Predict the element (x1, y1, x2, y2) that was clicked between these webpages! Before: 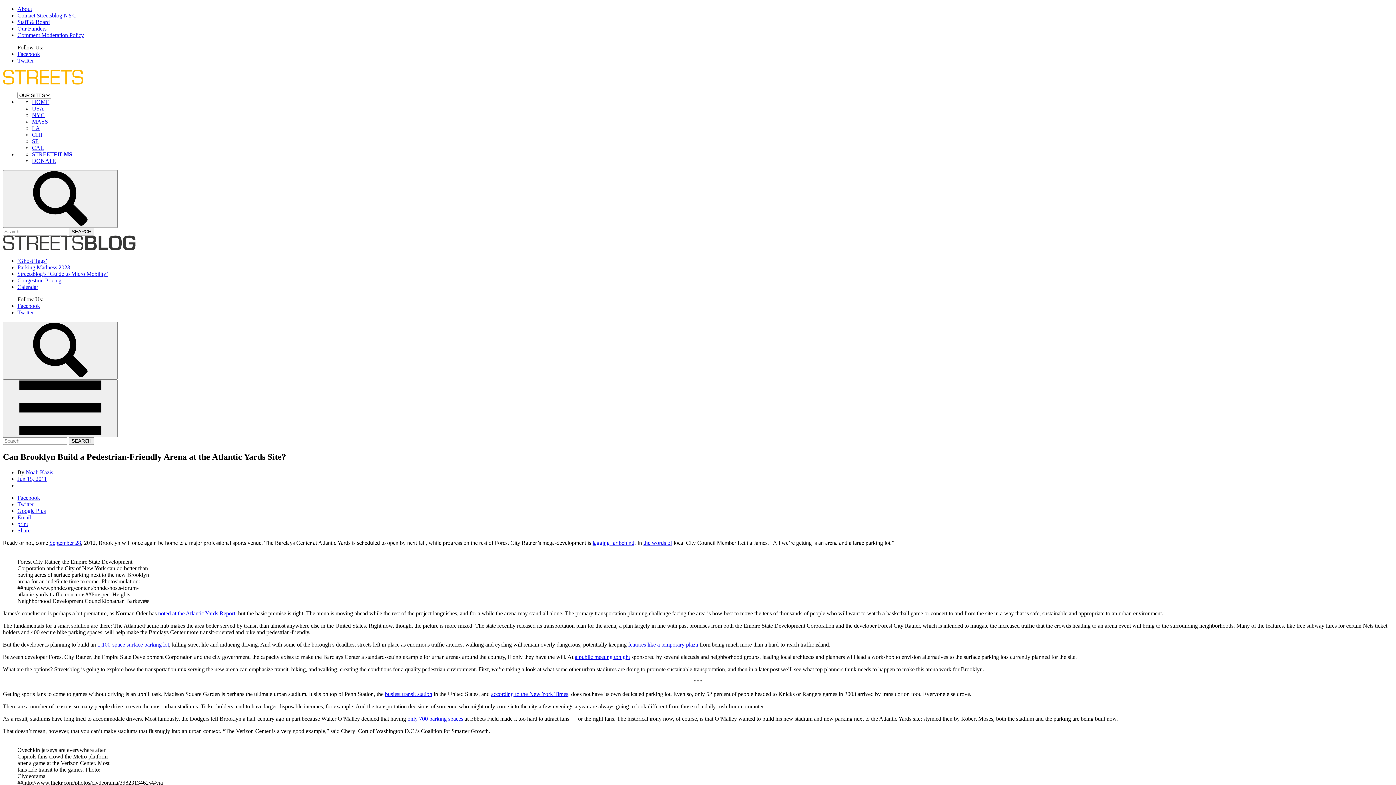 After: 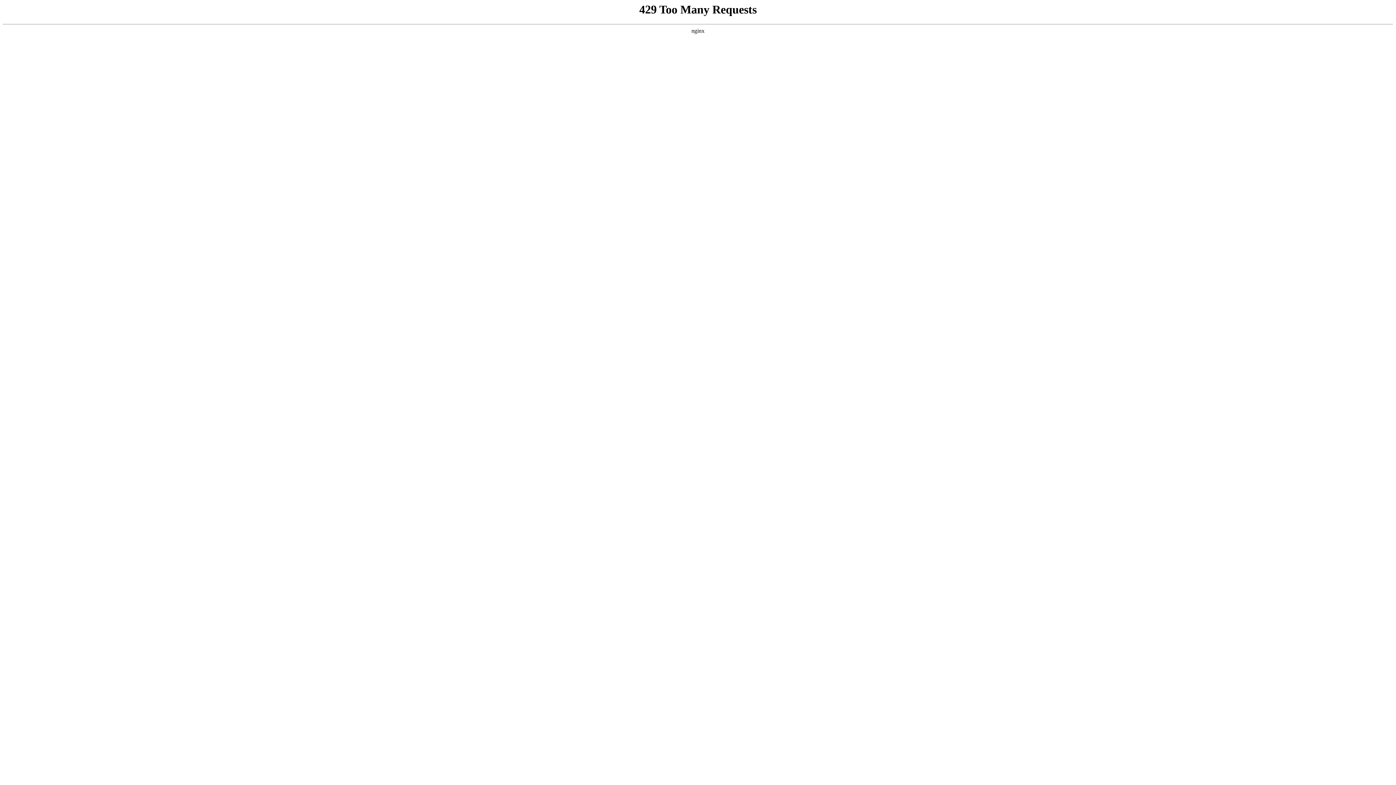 Action: bbox: (49, 539, 81, 546) label: September 28